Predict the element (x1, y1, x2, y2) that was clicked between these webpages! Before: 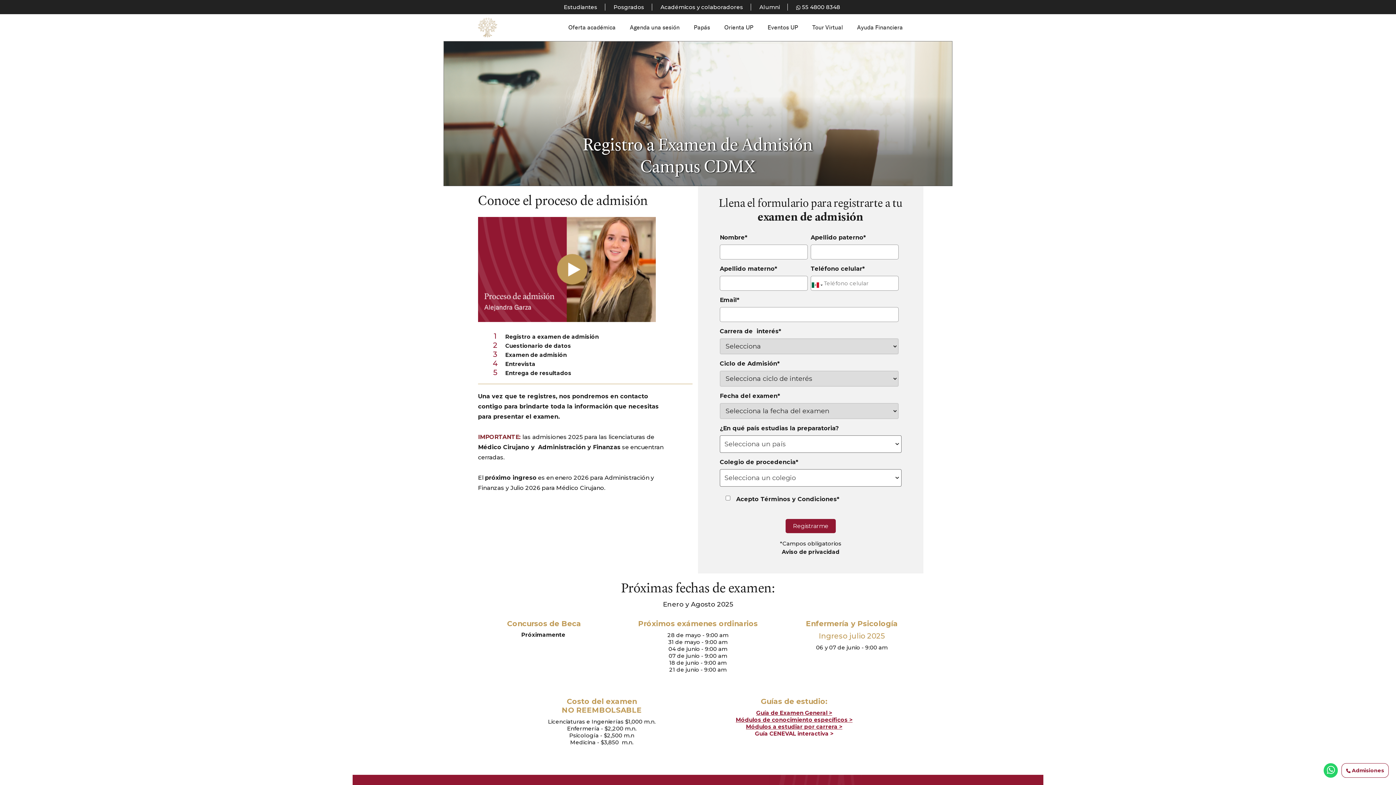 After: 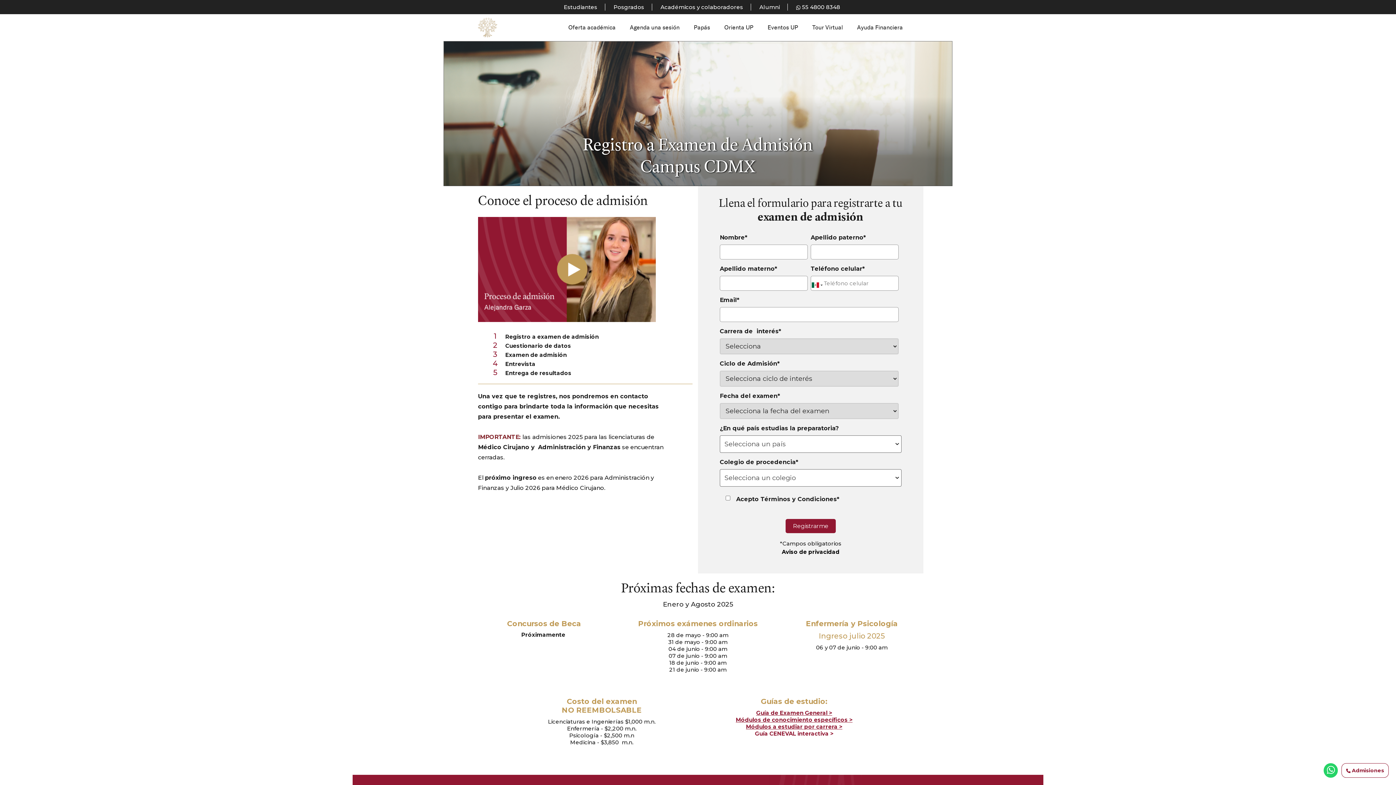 Action: bbox: (782, 548, 839, 555) label: Aviso de privacidad